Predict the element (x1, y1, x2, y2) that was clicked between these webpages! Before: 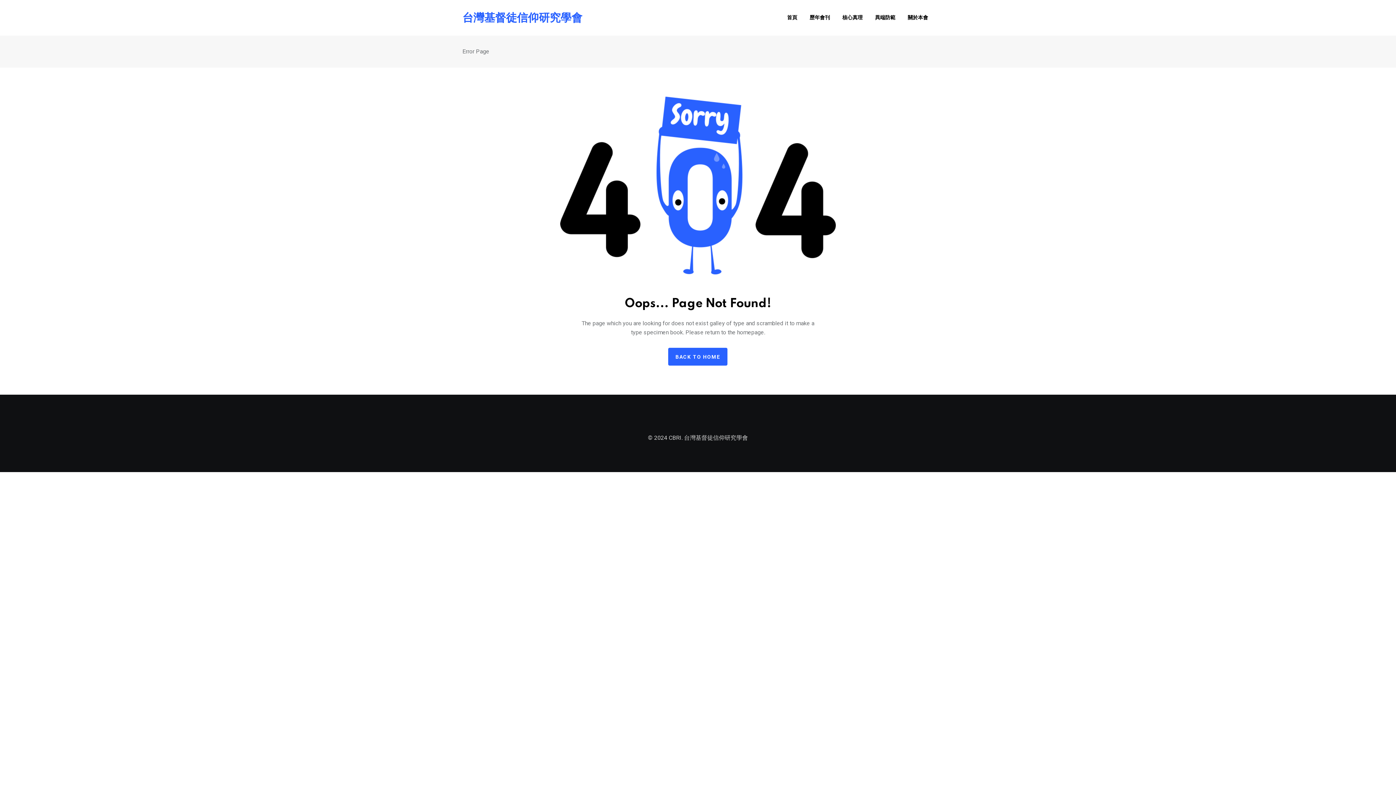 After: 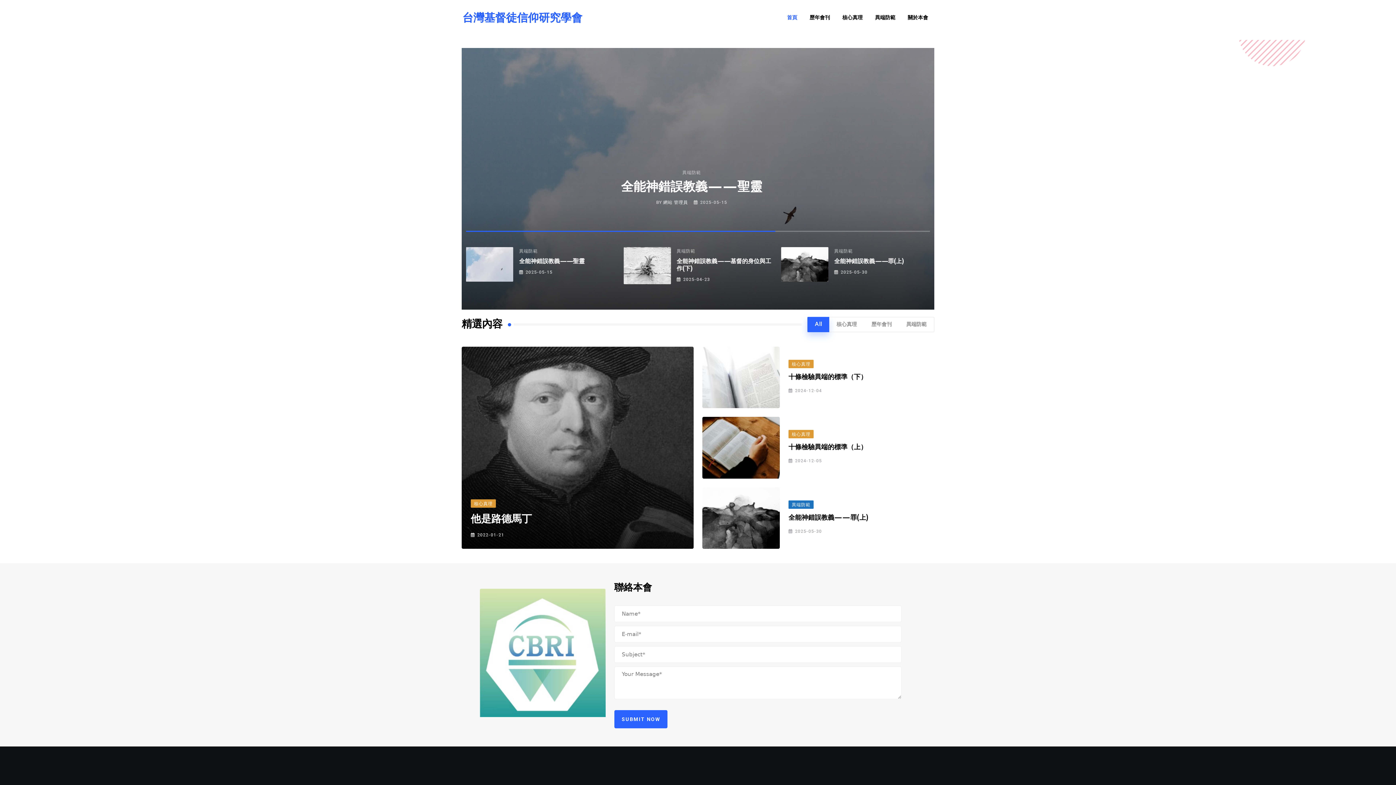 Action: label: 台灣基督徒信仰研究學會 bbox: (462, 12, 582, 22)